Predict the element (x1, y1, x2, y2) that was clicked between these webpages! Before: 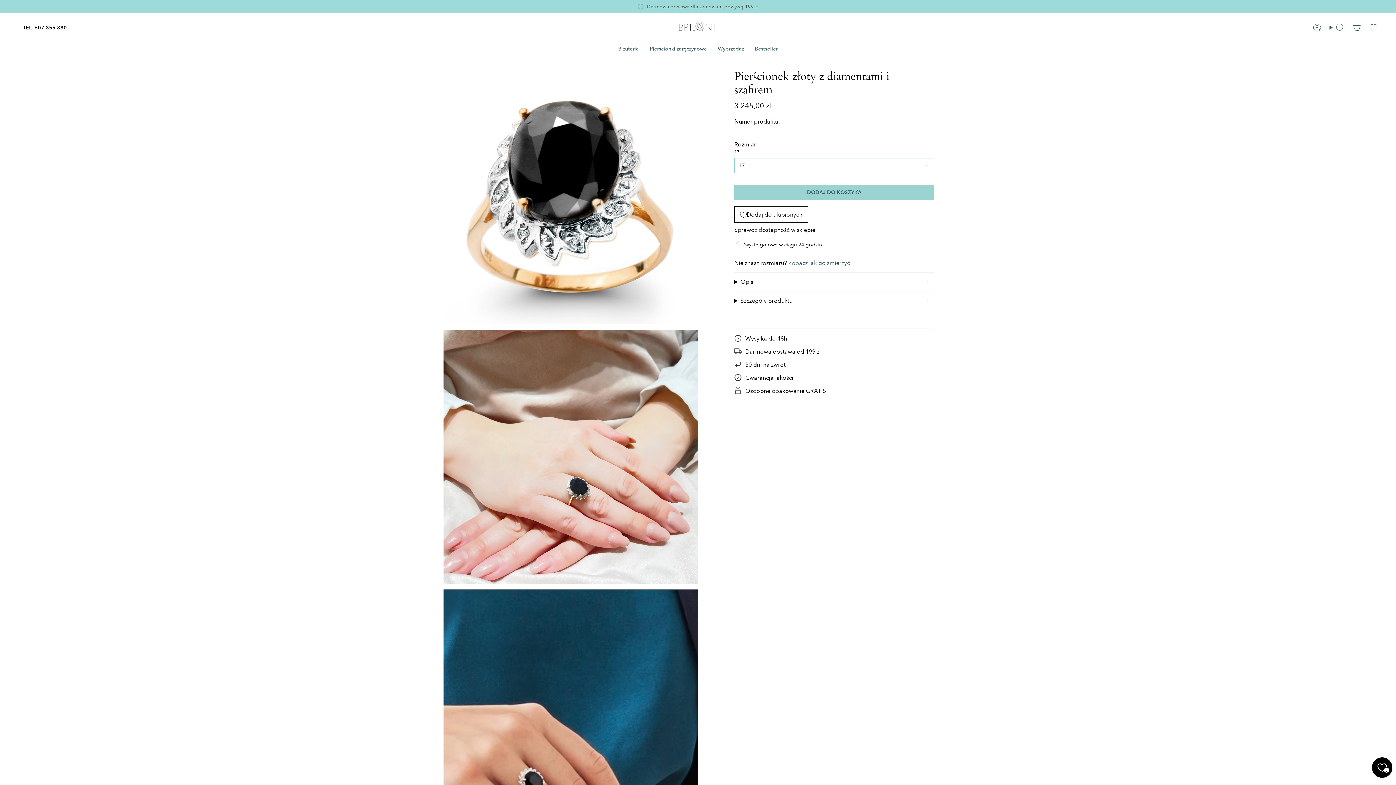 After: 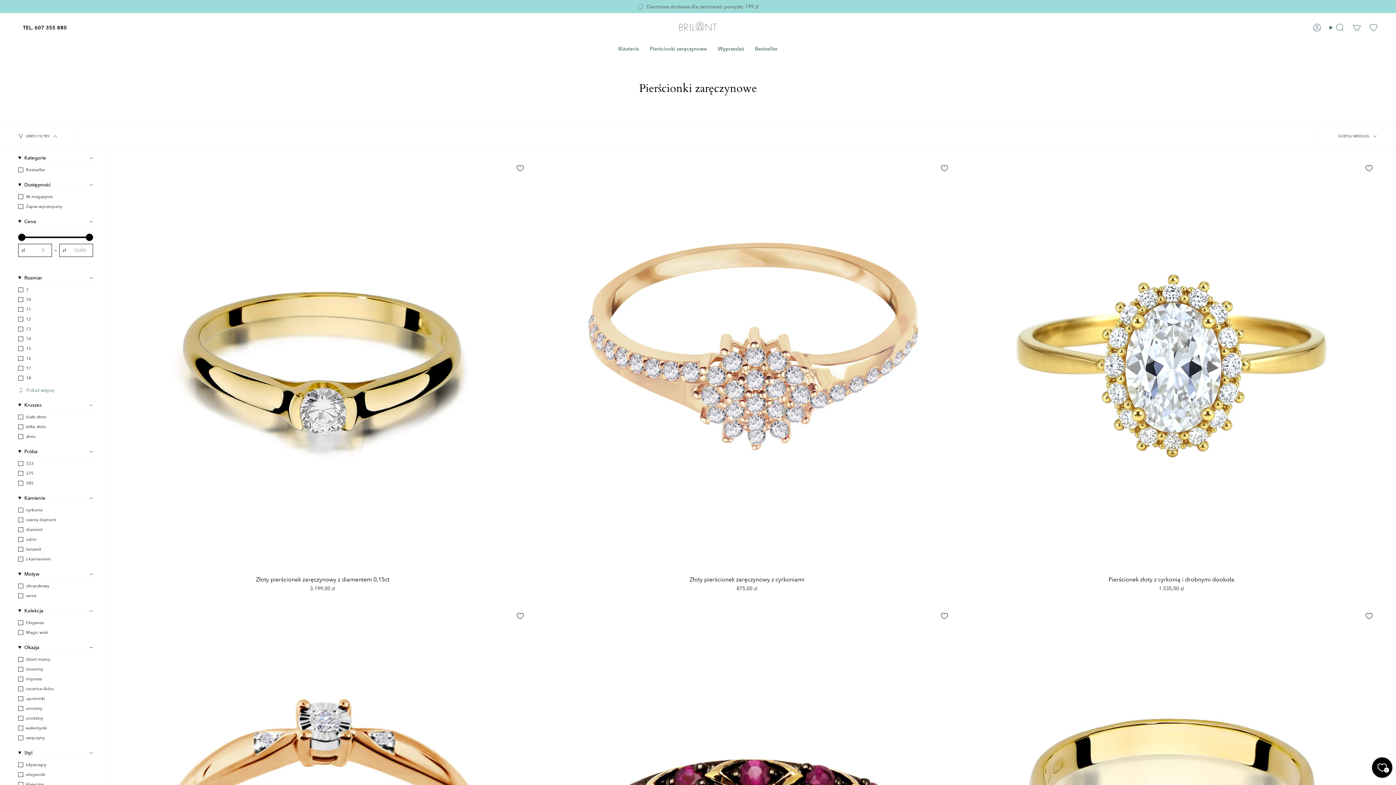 Action: bbox: (644, 40, 712, 57) label: Pierścionki zaręczynowe